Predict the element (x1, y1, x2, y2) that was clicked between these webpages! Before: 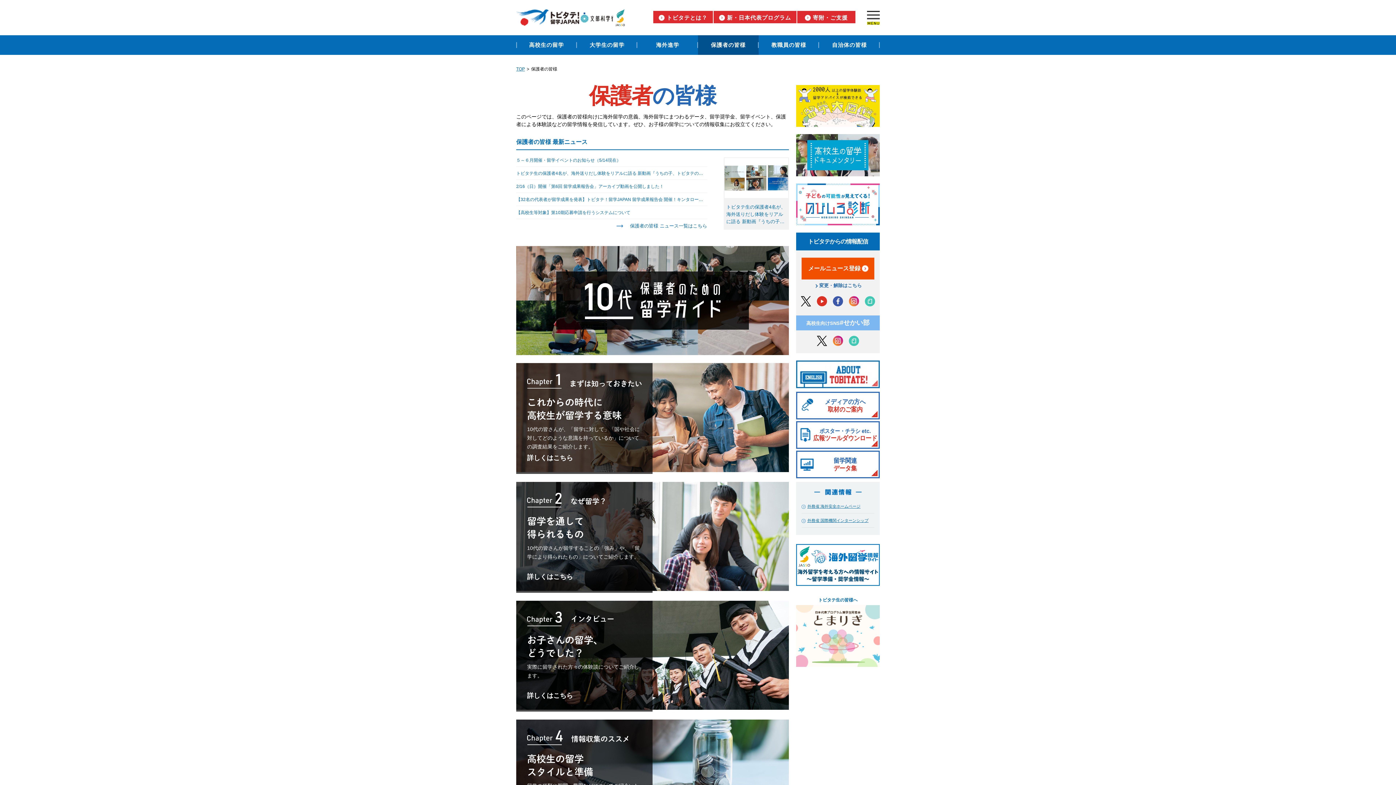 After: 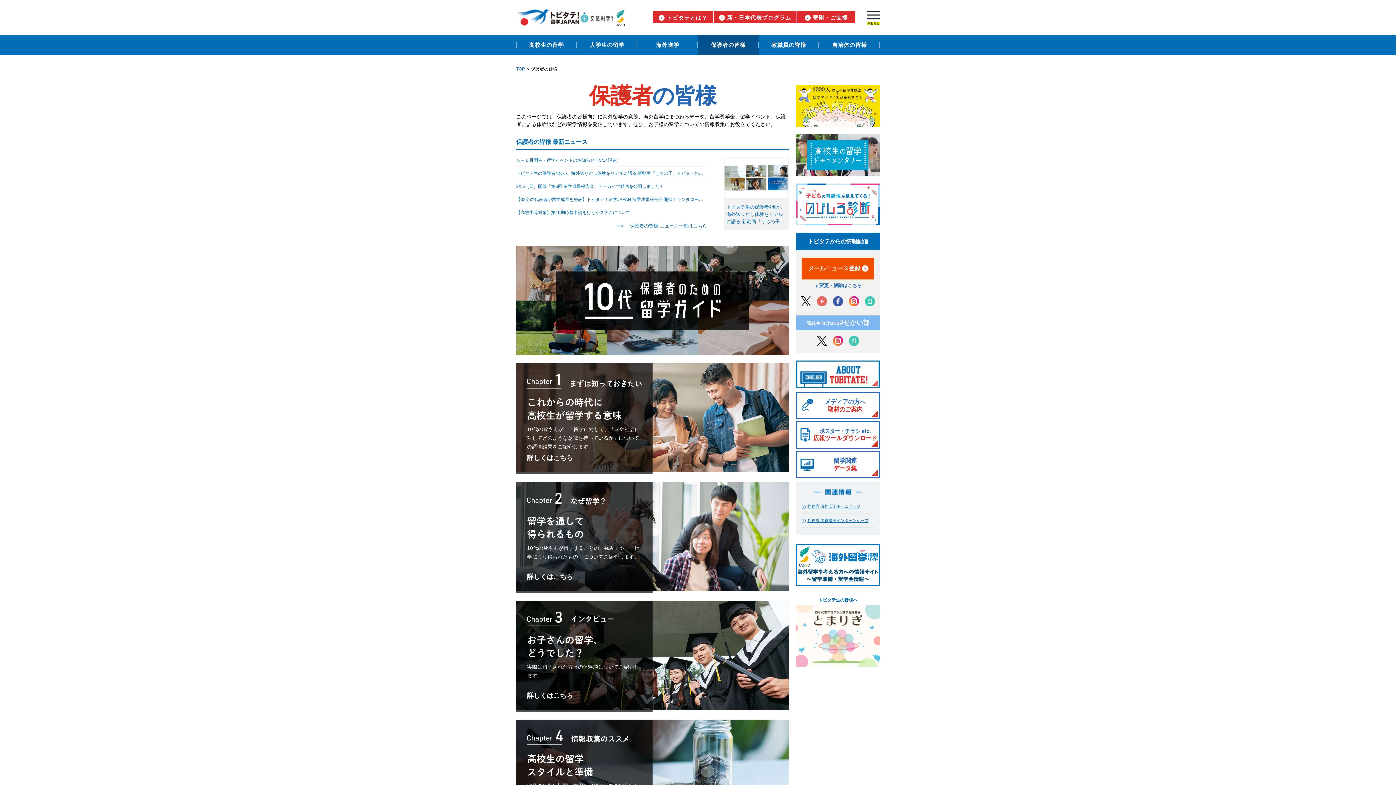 Action: bbox: (817, 302, 827, 307)